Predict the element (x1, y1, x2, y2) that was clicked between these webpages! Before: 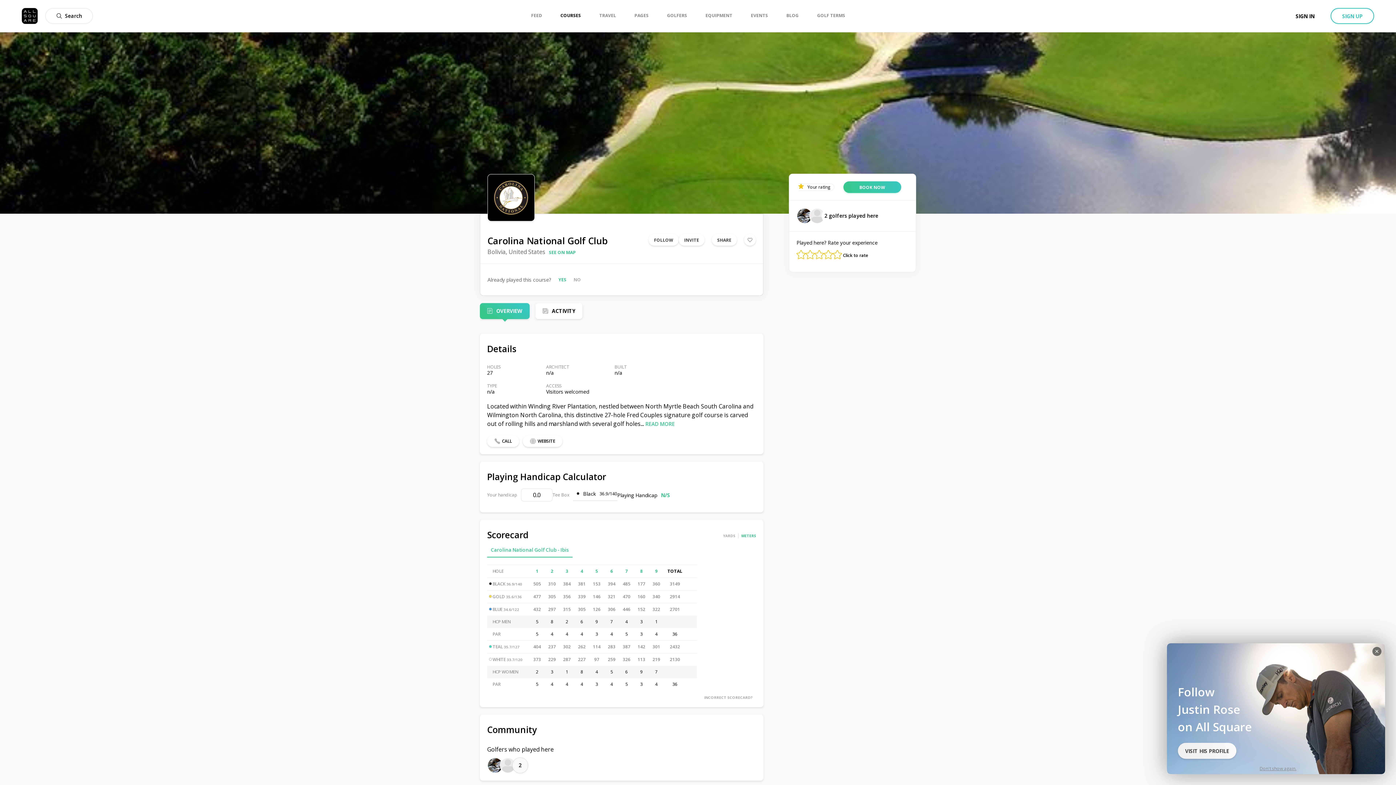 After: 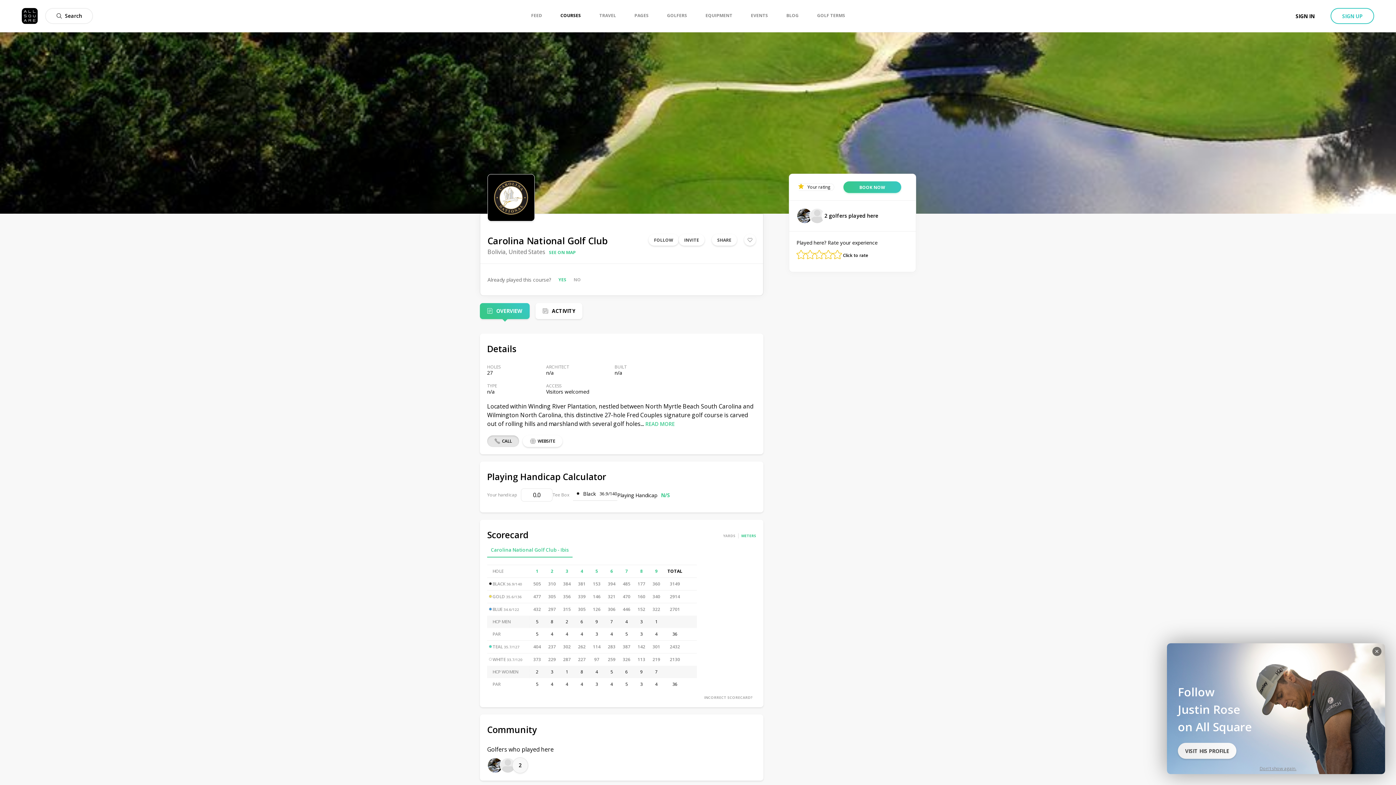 Action: label: CALL bbox: (487, 435, 519, 447)